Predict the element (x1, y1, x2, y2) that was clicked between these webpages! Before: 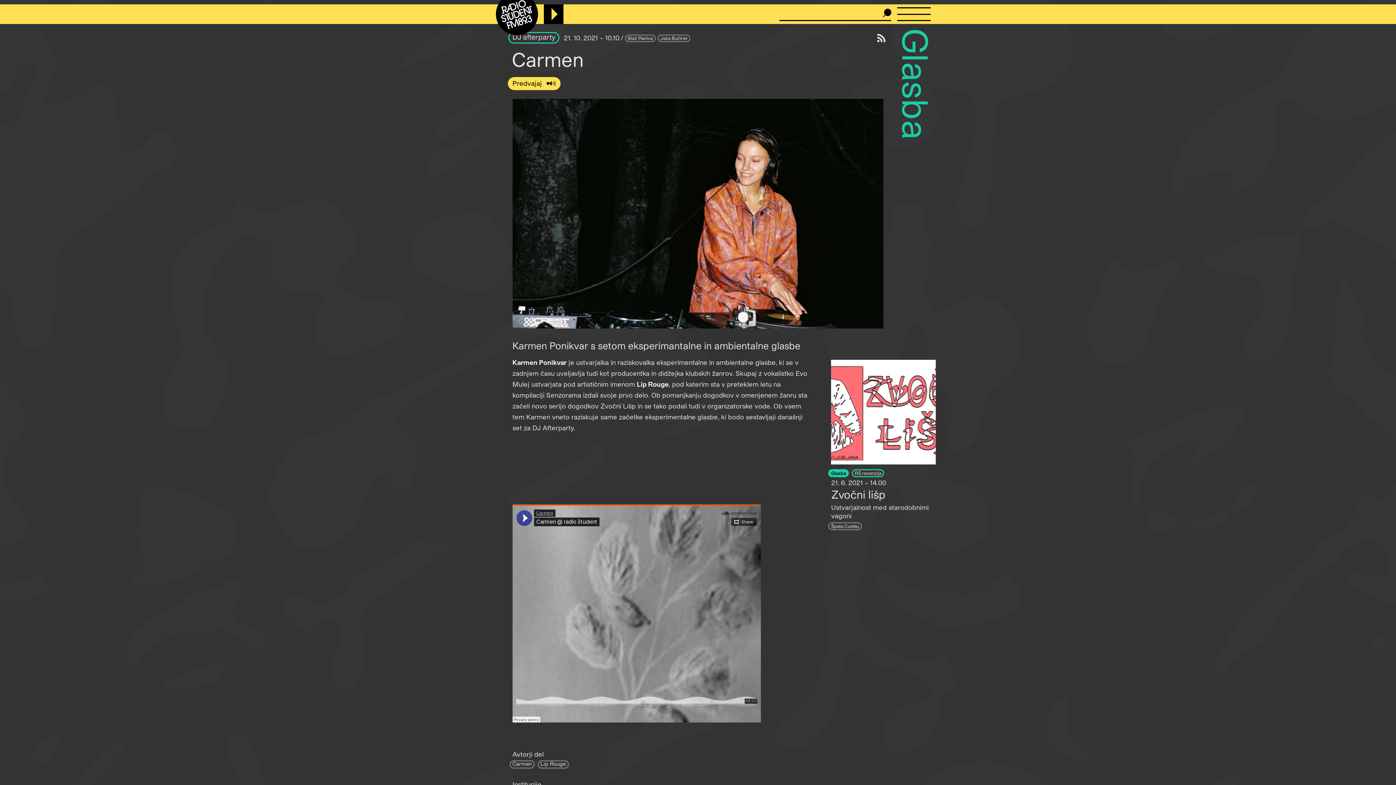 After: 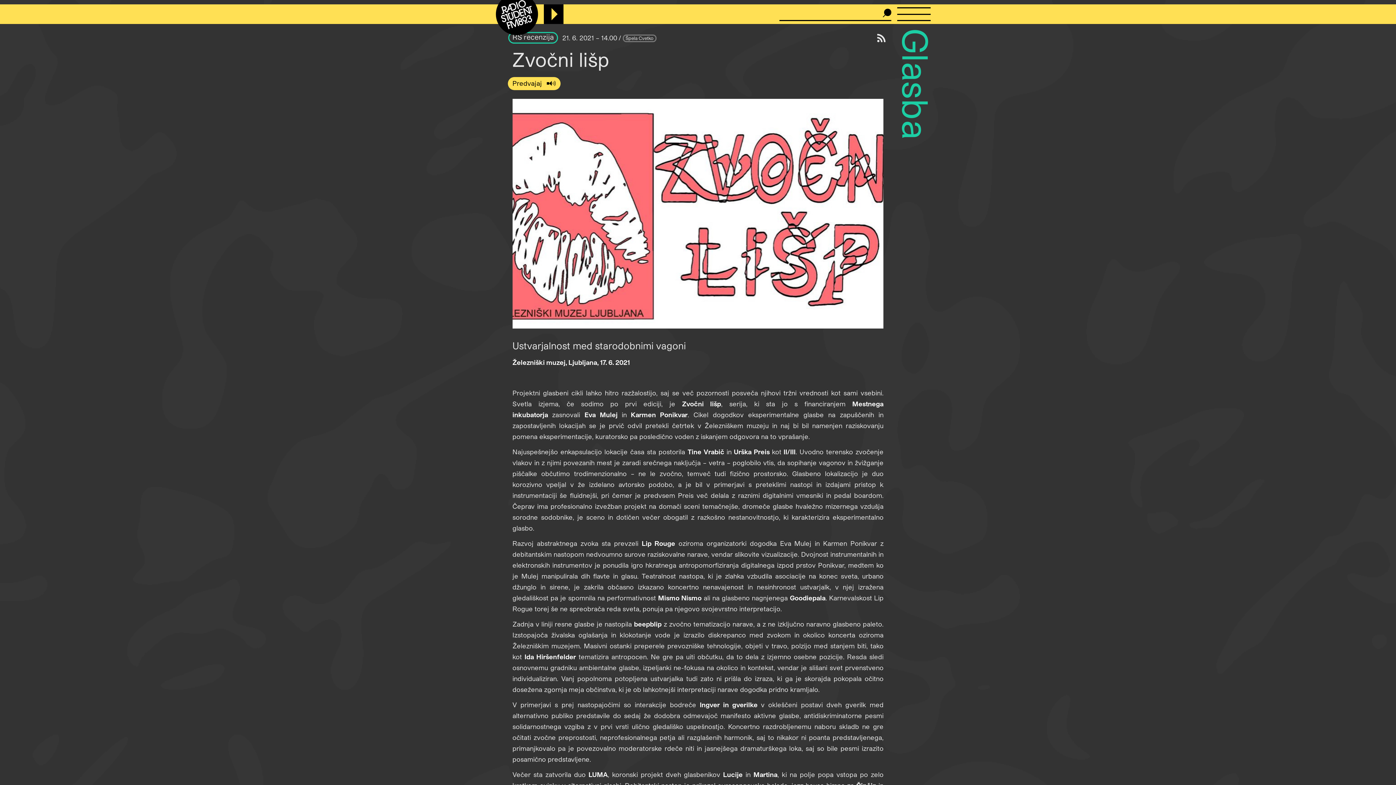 Action: label: Zvočni lišp bbox: (831, 487, 885, 500)